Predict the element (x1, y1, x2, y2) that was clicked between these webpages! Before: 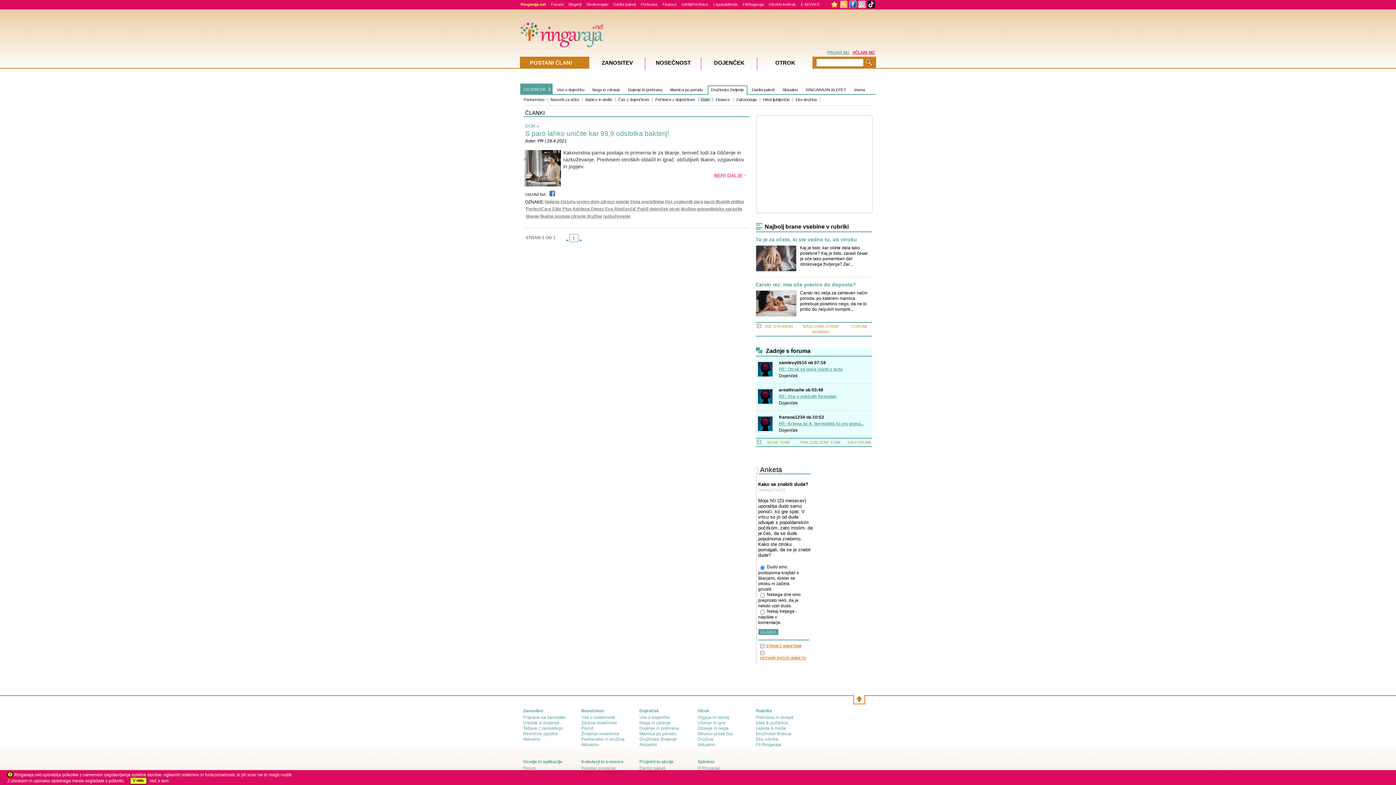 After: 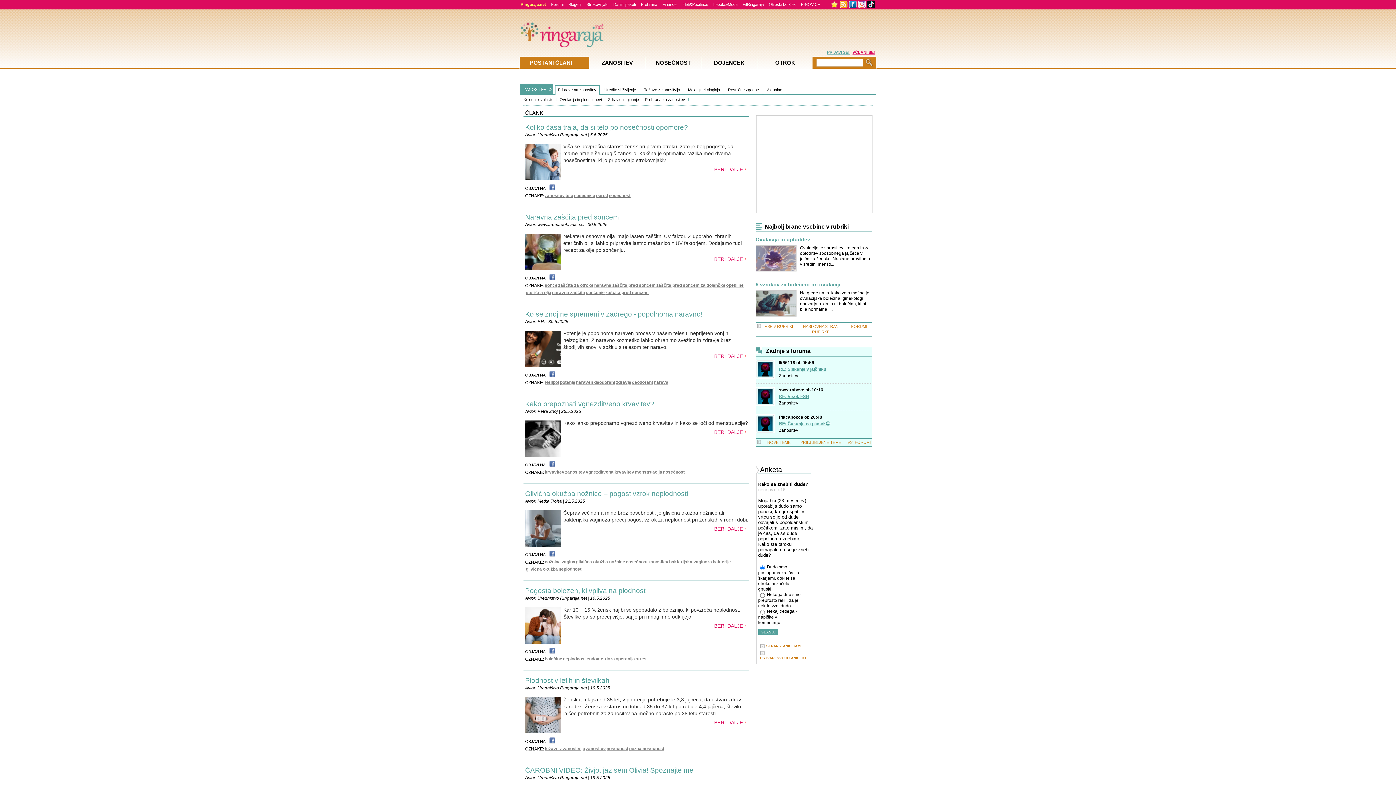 Action: label: Priprave na zanositev bbox: (523, 715, 566, 720)